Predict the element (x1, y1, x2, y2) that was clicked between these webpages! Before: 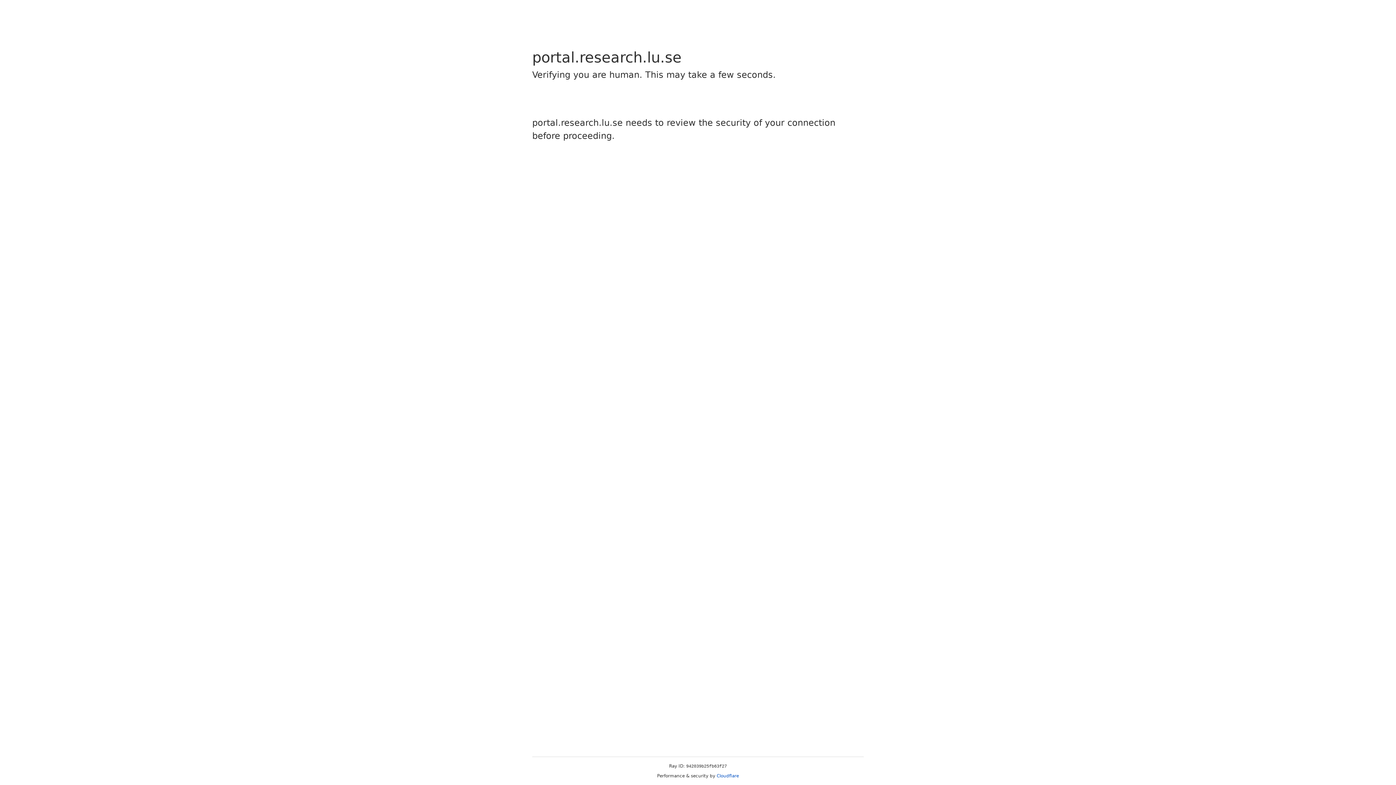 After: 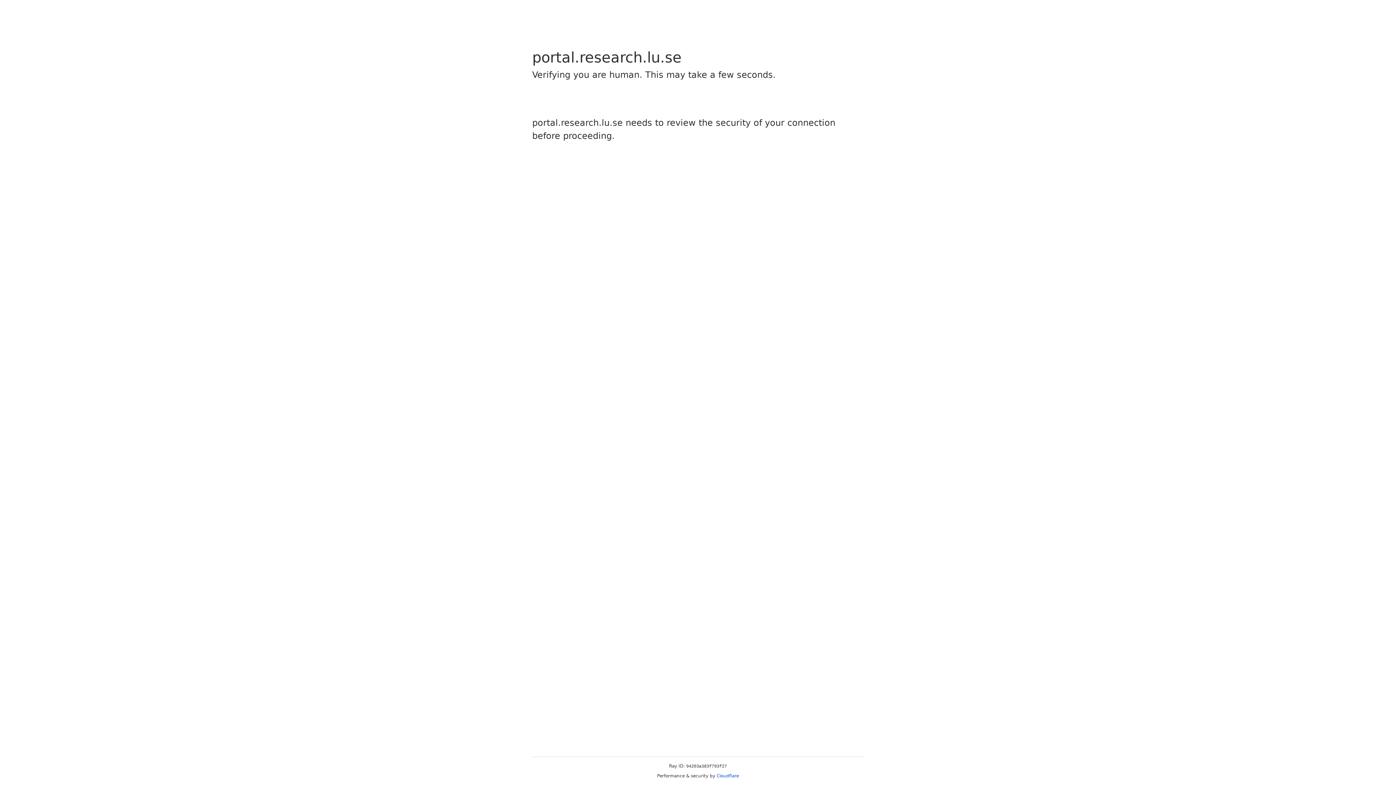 Action: label: Cloudflare bbox: (716, 773, 739, 778)